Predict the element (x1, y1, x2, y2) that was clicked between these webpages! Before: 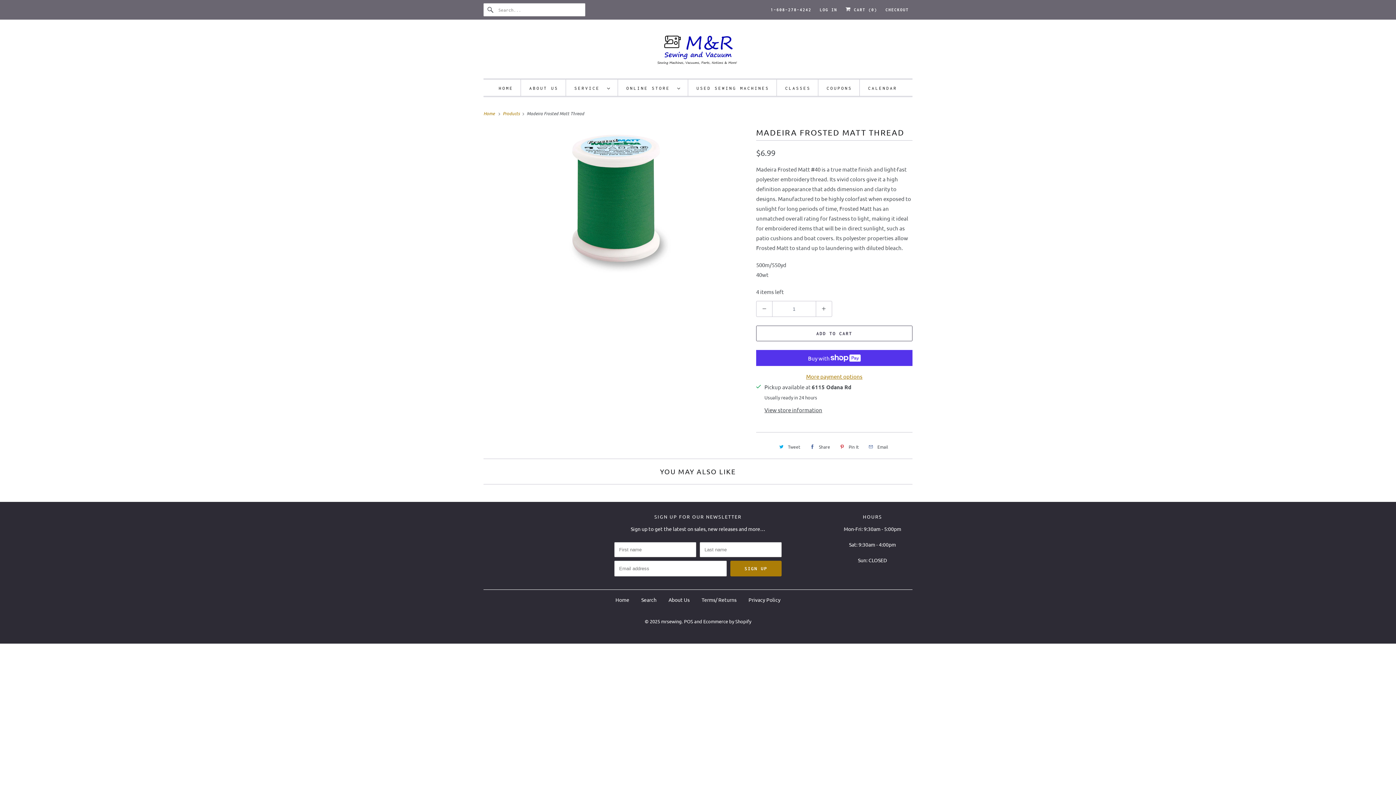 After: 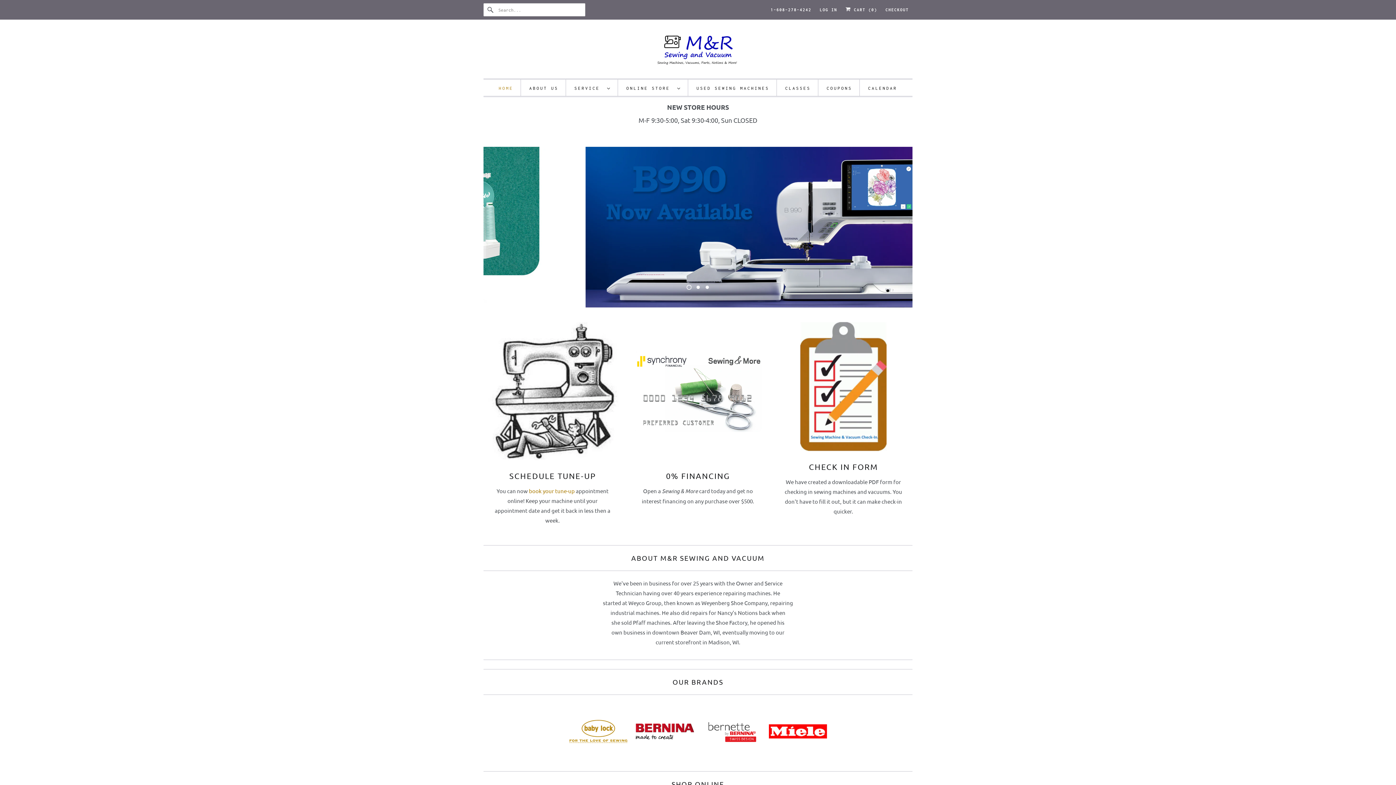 Action: bbox: (615, 596, 629, 603) label: Home